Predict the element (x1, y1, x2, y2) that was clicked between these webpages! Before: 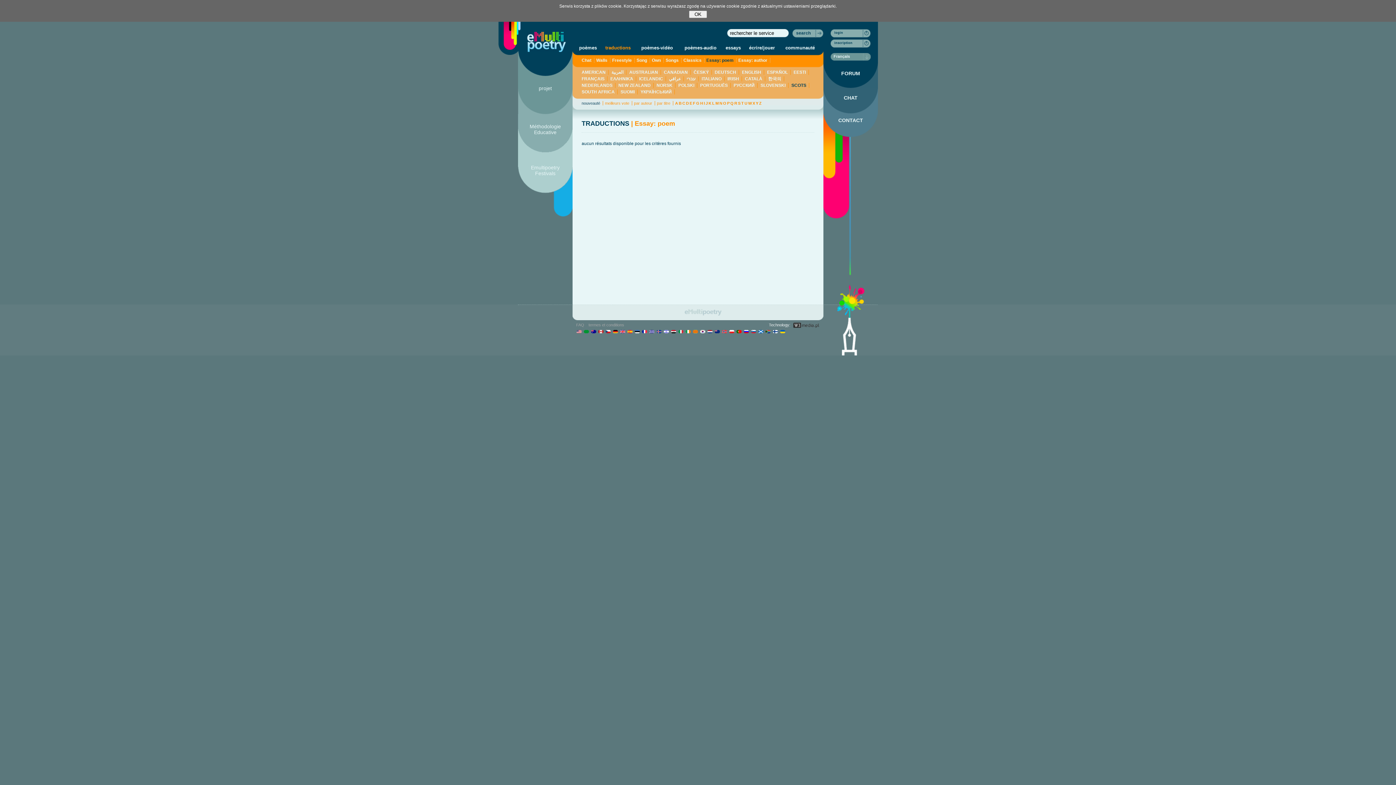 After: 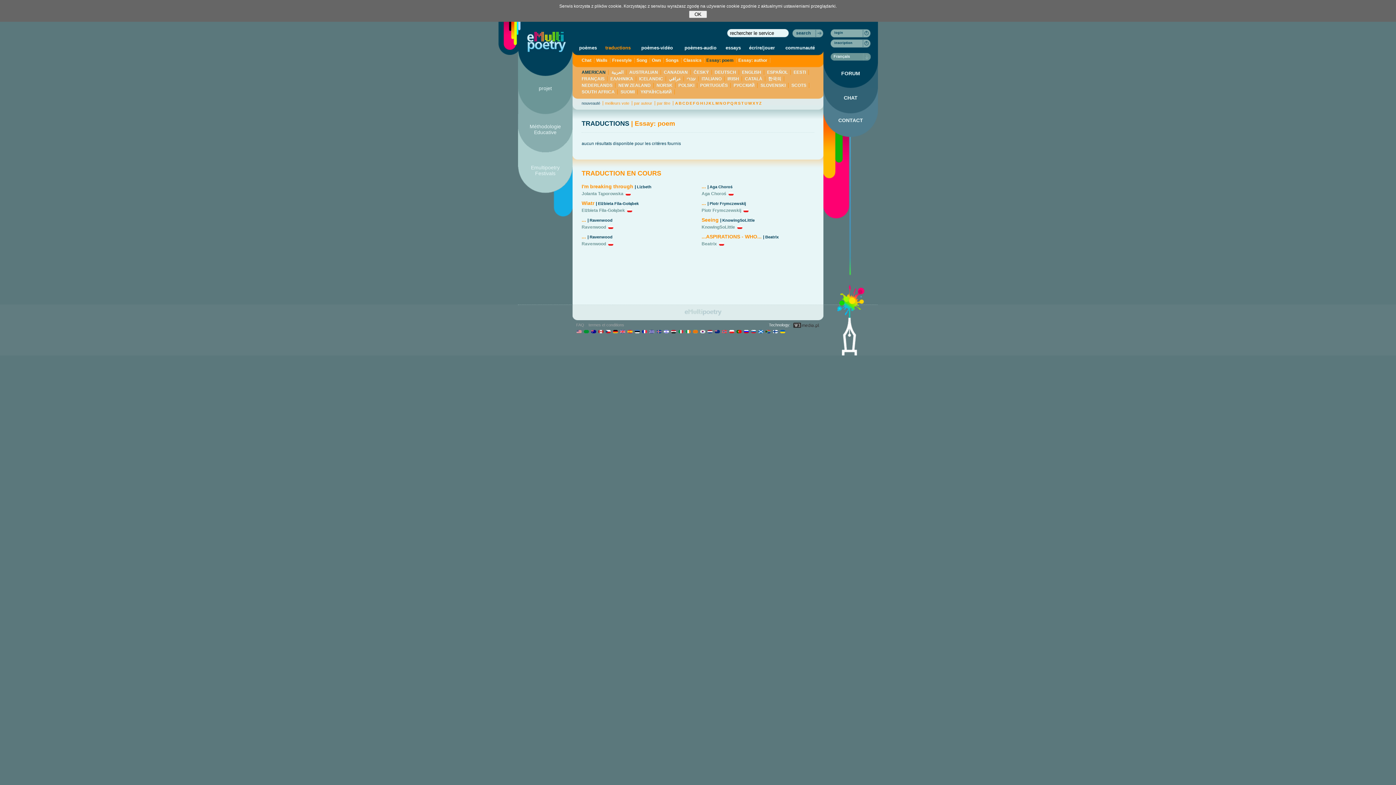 Action: bbox: (581, 69, 608, 74) label: AMERICAN